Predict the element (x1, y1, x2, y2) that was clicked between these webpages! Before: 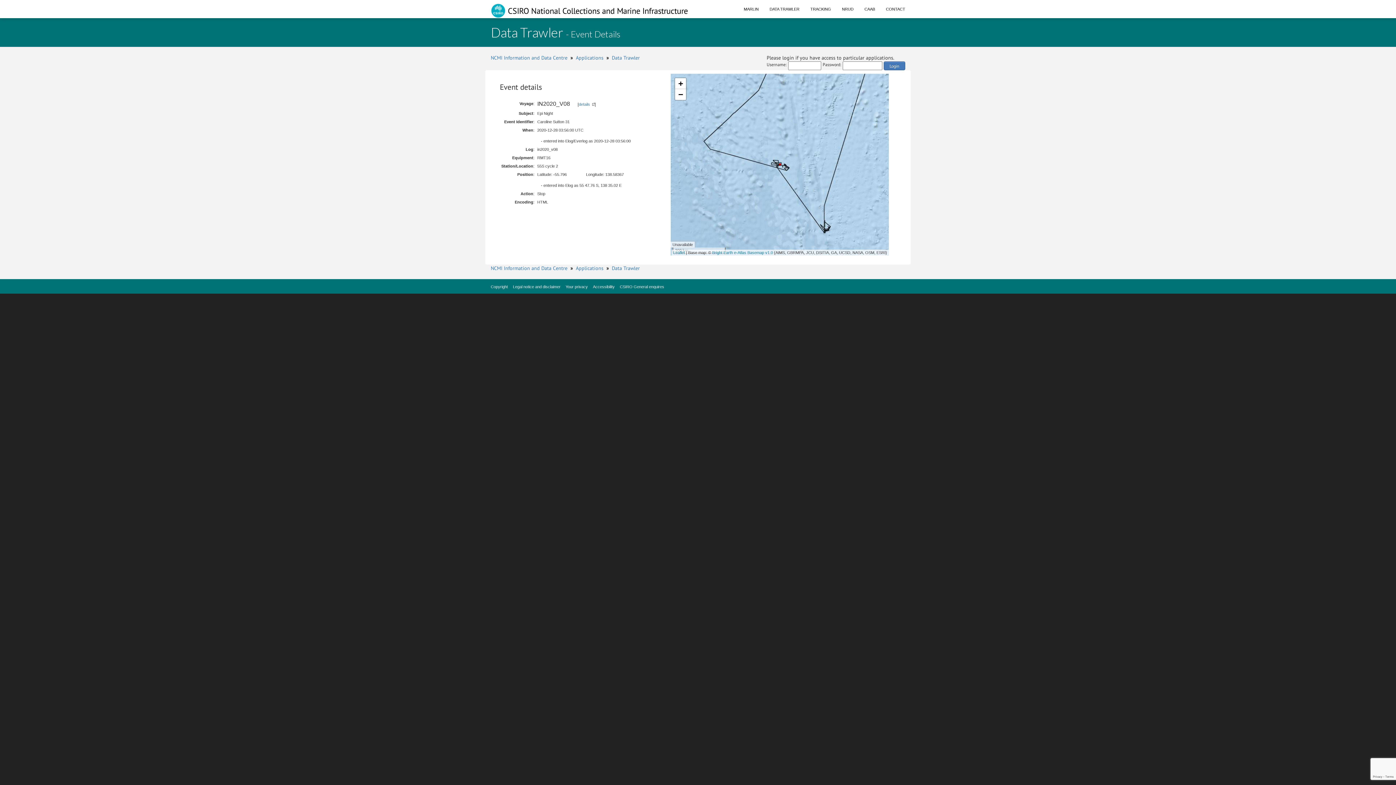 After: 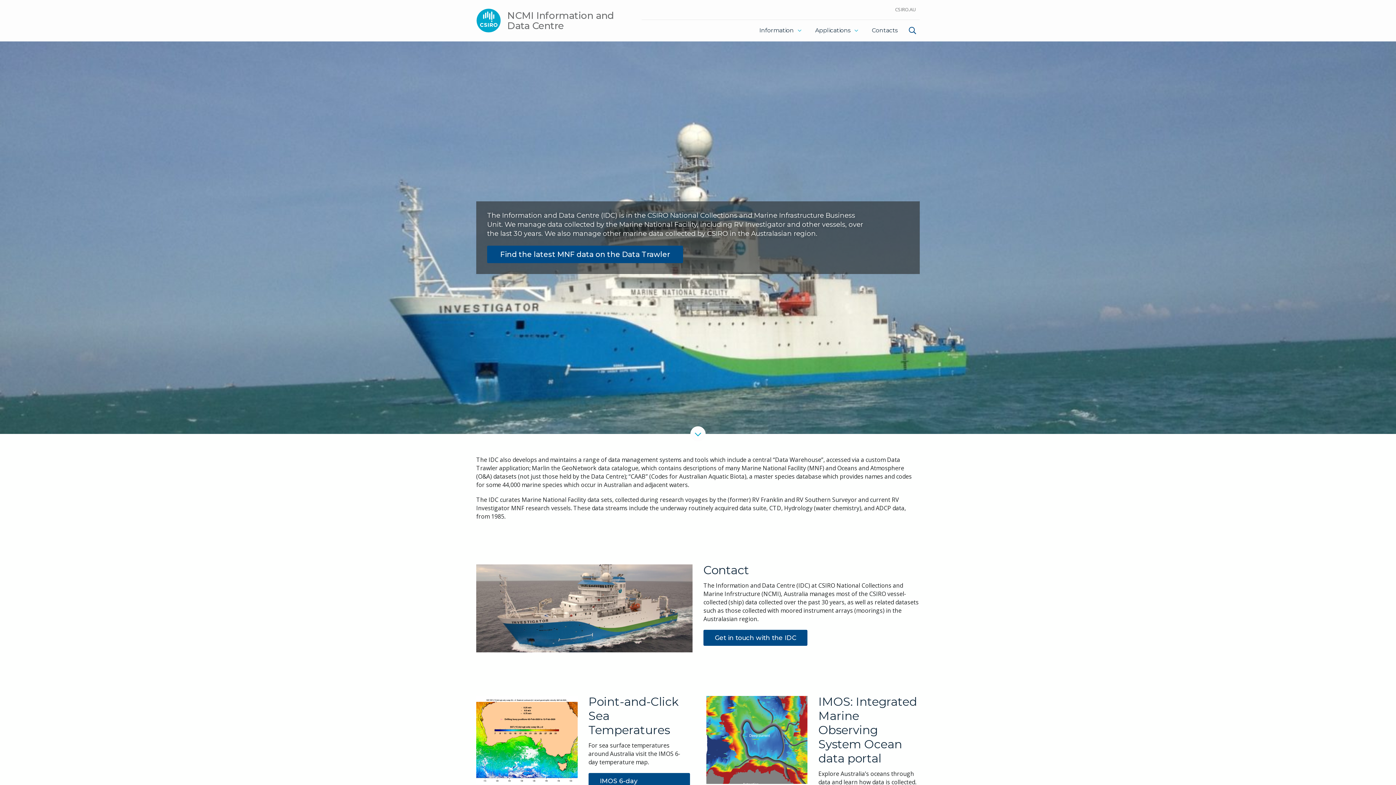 Action: label: NCMI Information and Data Centre bbox: (490, 265, 567, 271)